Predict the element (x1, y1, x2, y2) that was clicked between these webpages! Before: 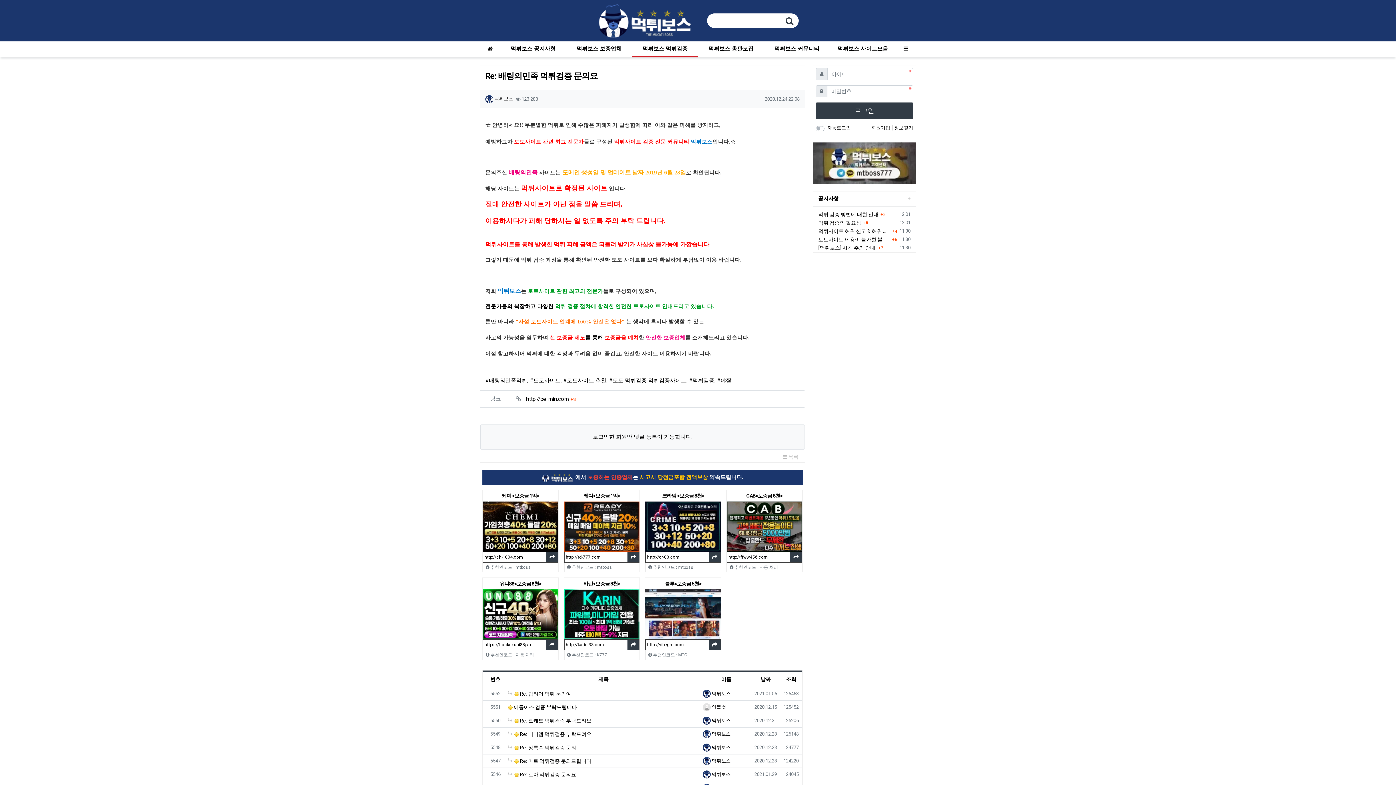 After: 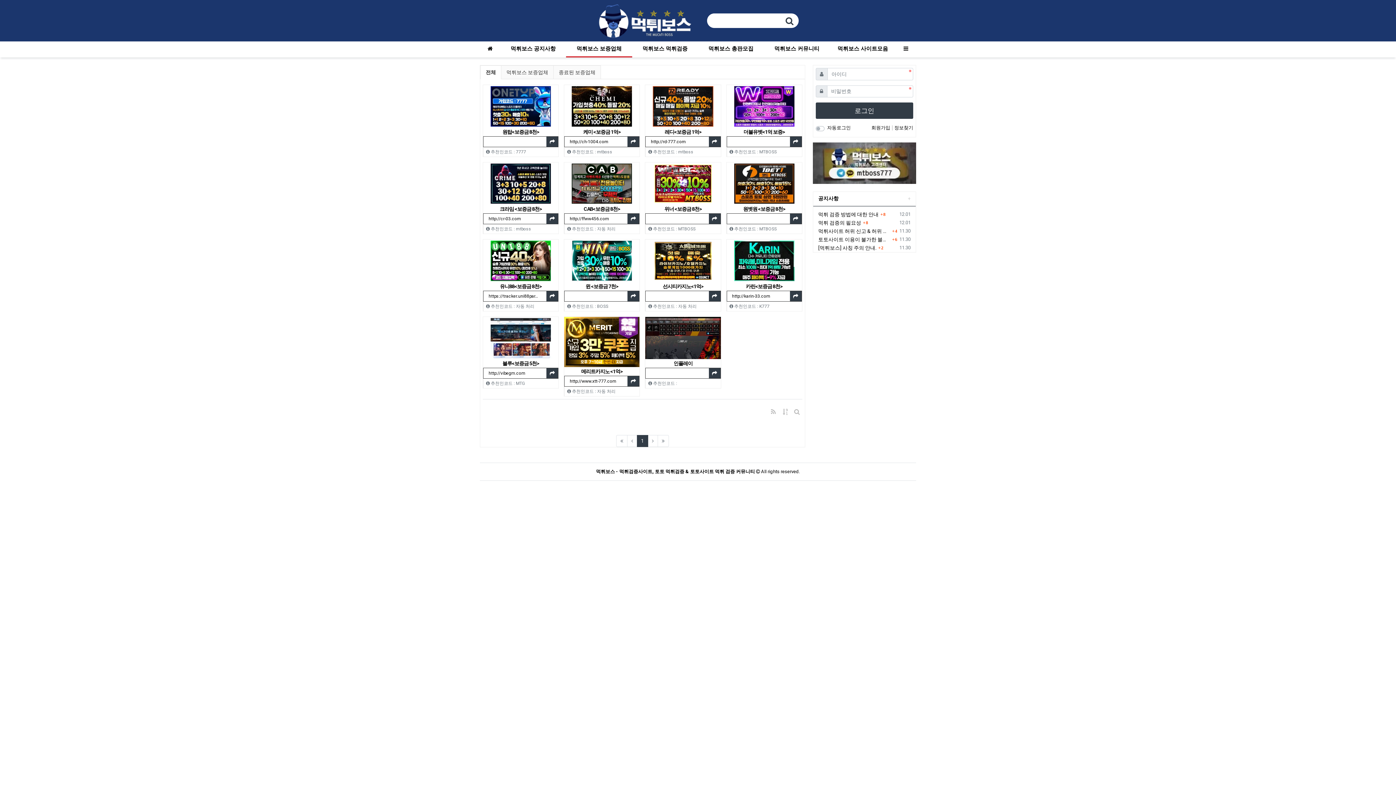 Action: bbox: (566, 41, 632, 56) label: 먹튀보스 보증업체